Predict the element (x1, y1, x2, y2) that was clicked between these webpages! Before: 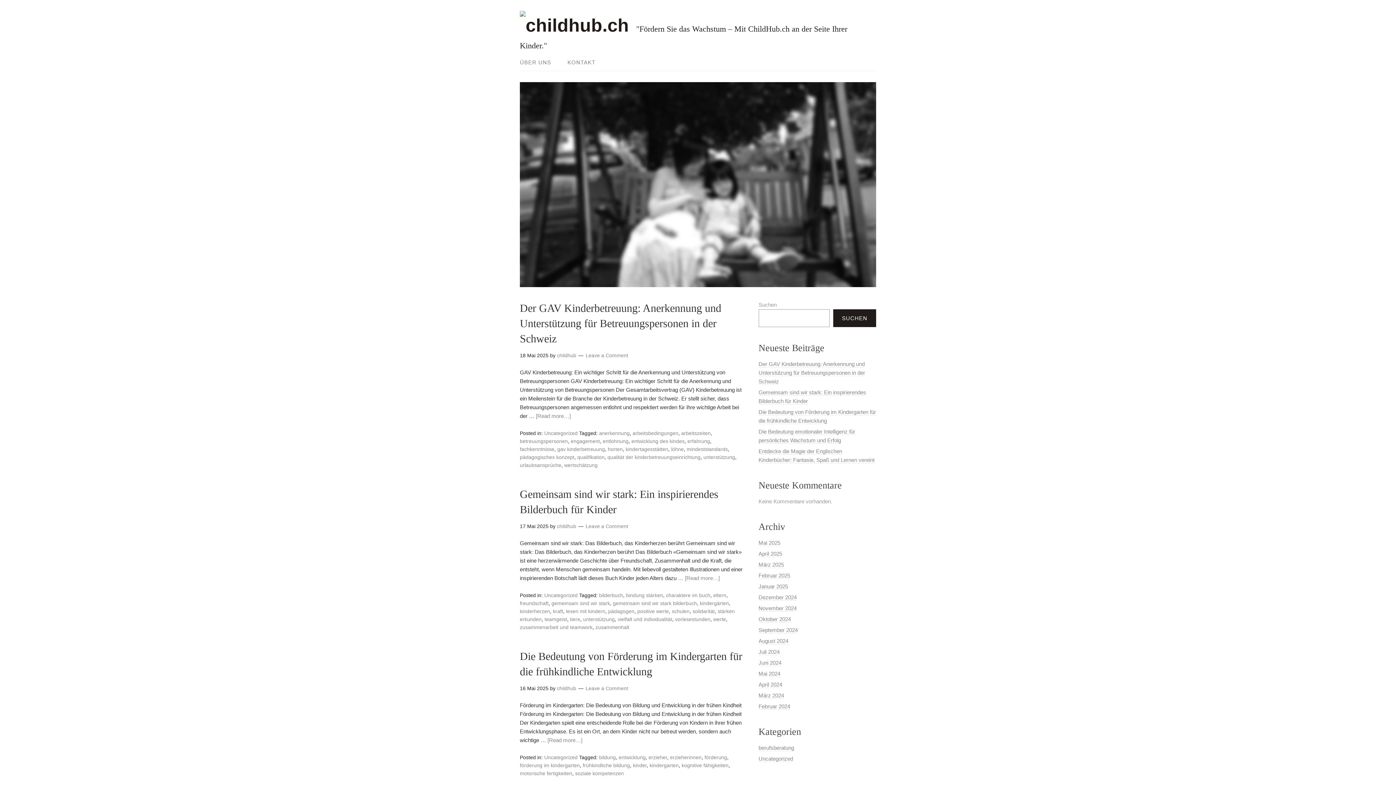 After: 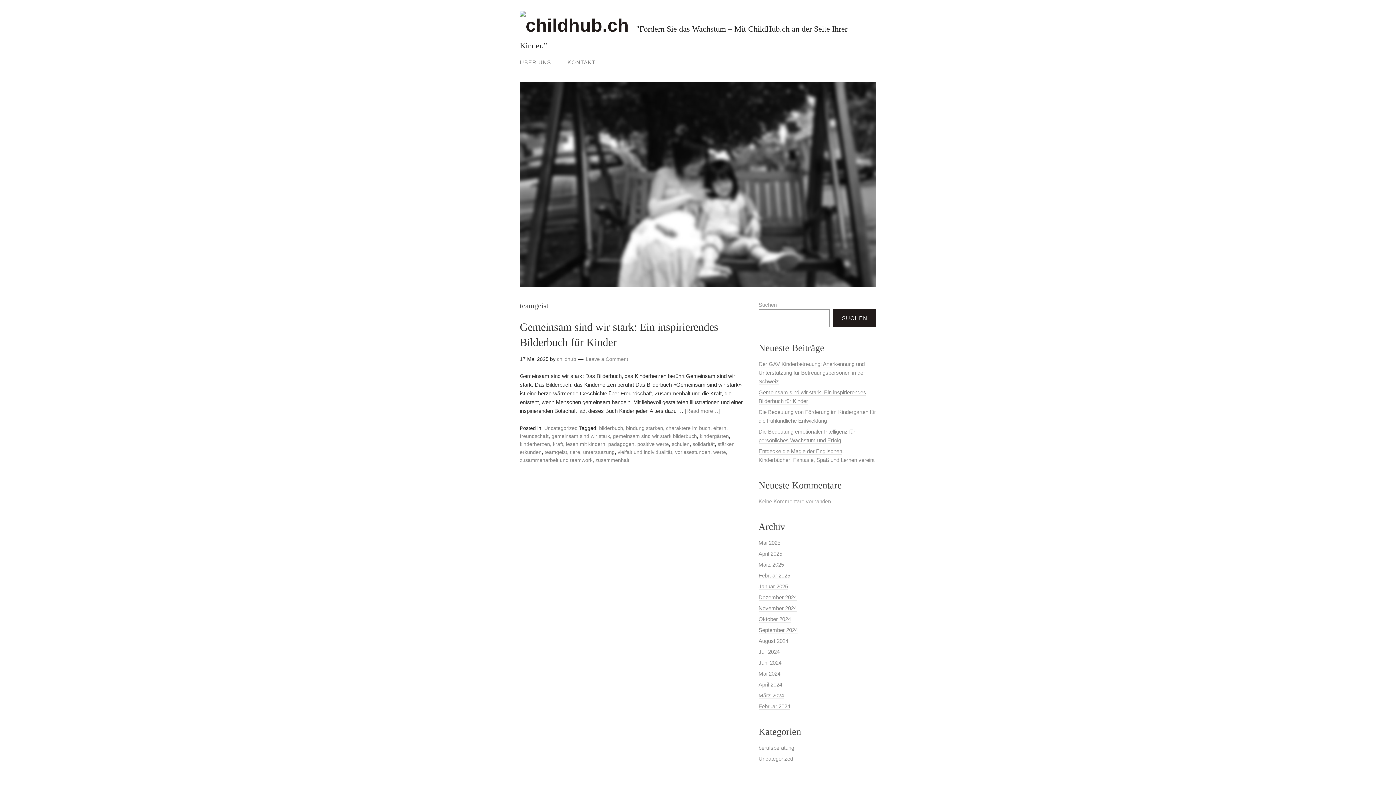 Action: label: teamgeist bbox: (544, 616, 567, 622)